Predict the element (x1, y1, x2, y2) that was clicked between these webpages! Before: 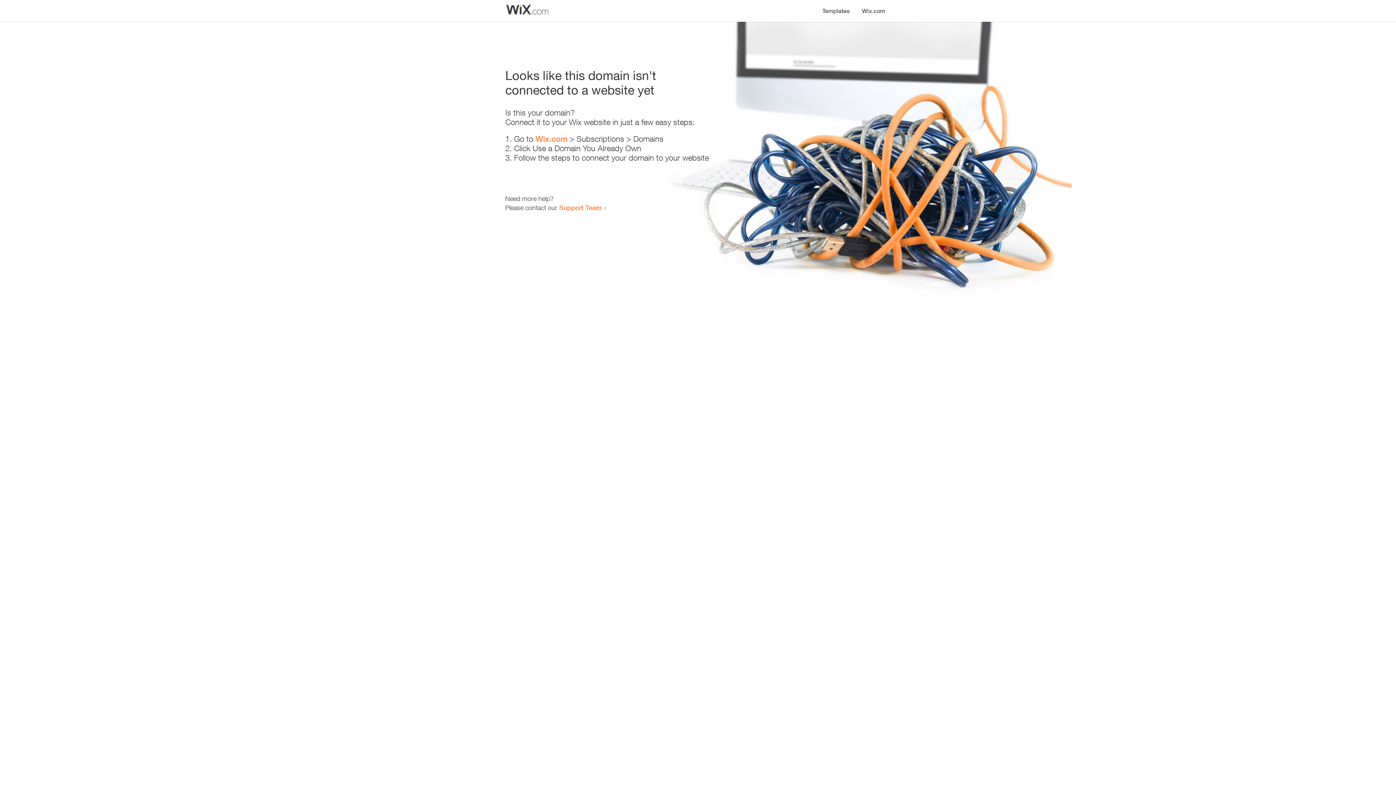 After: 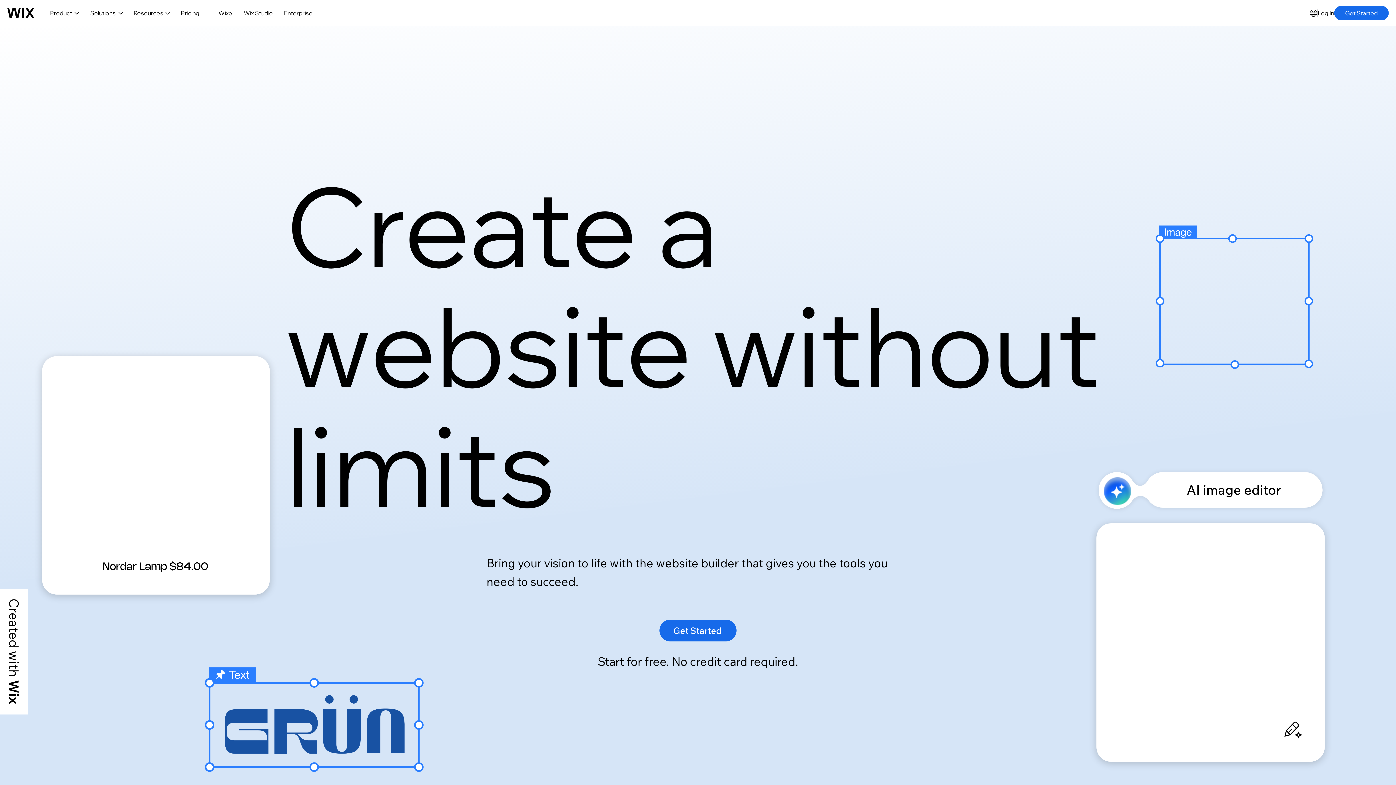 Action: label: Wix.com bbox: (856, 0, 890, 14)